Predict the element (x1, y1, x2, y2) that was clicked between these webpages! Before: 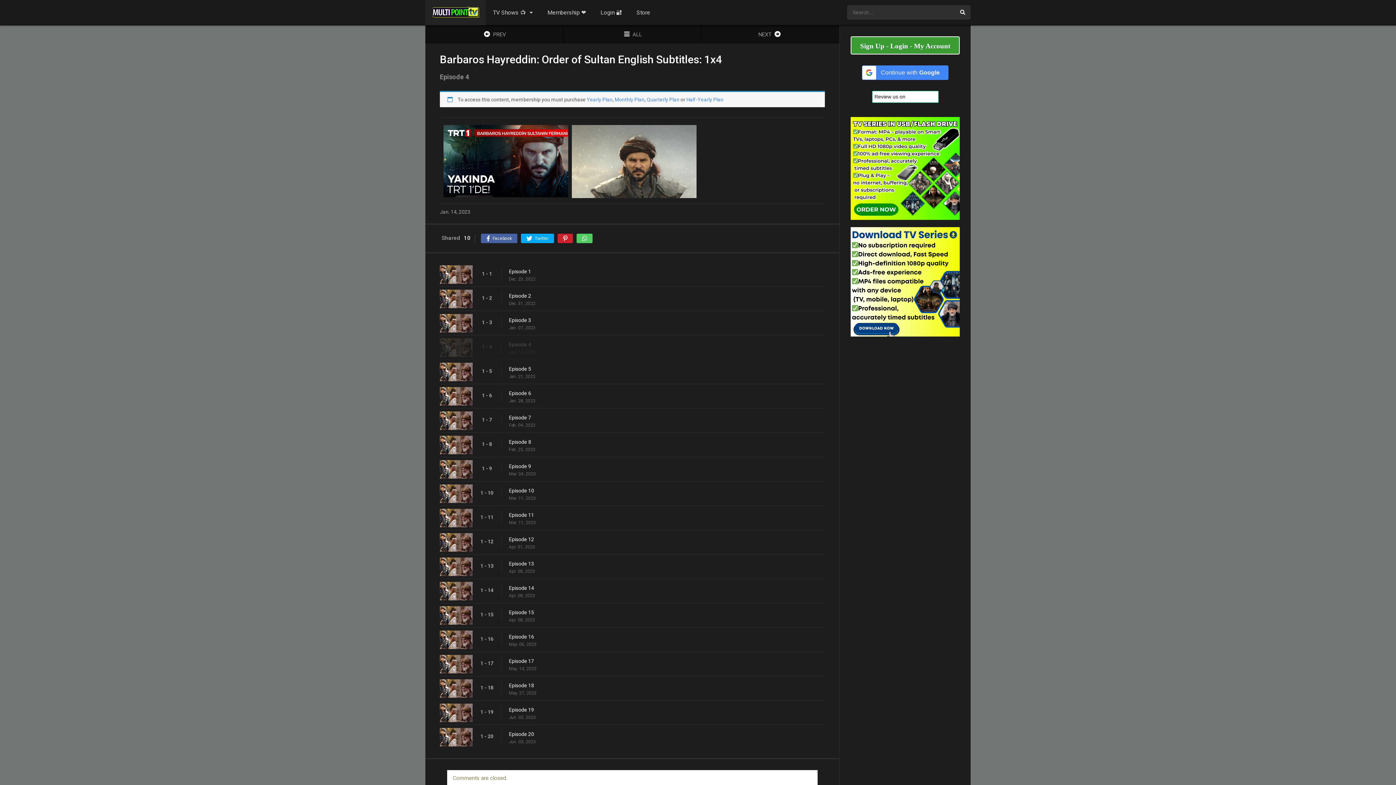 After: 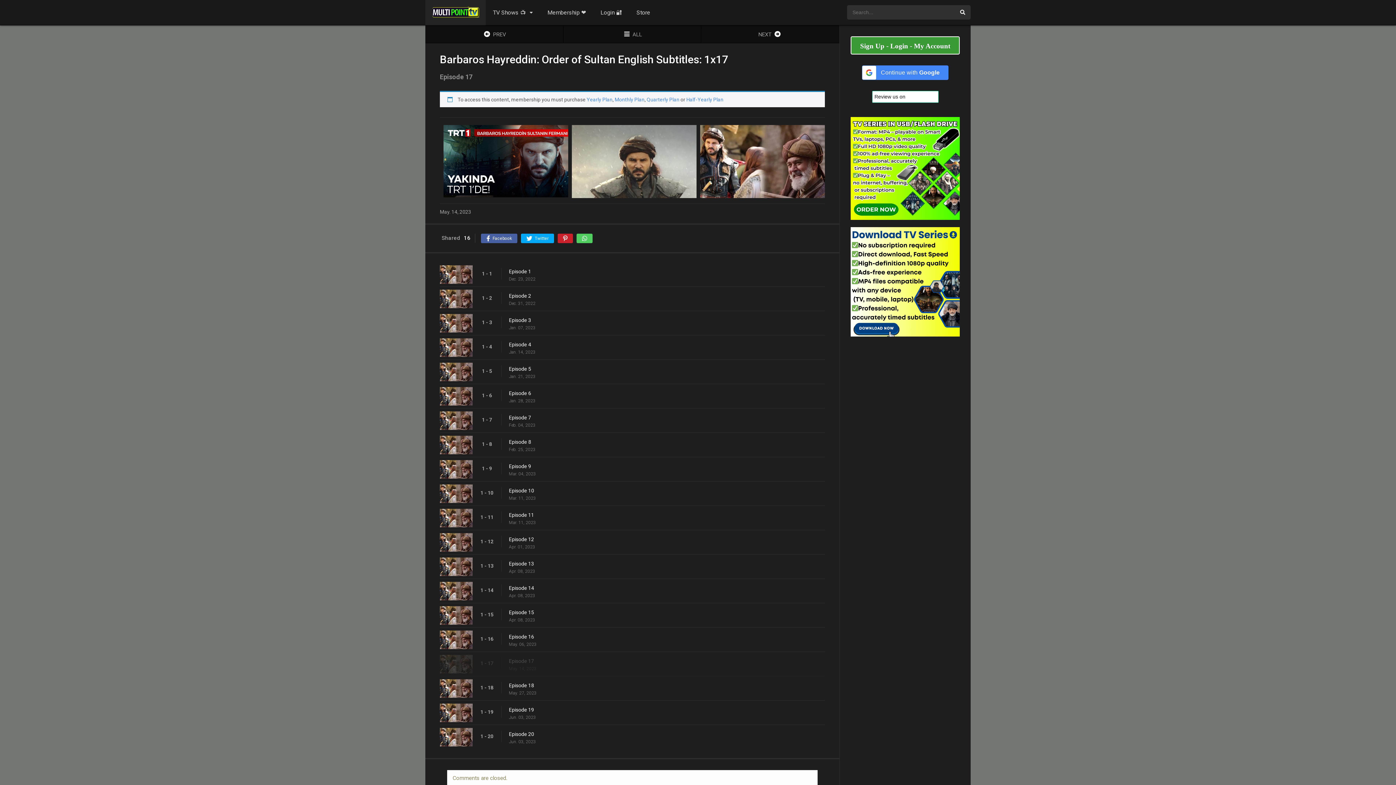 Action: bbox: (509, 657, 832, 664) label: Episode 17